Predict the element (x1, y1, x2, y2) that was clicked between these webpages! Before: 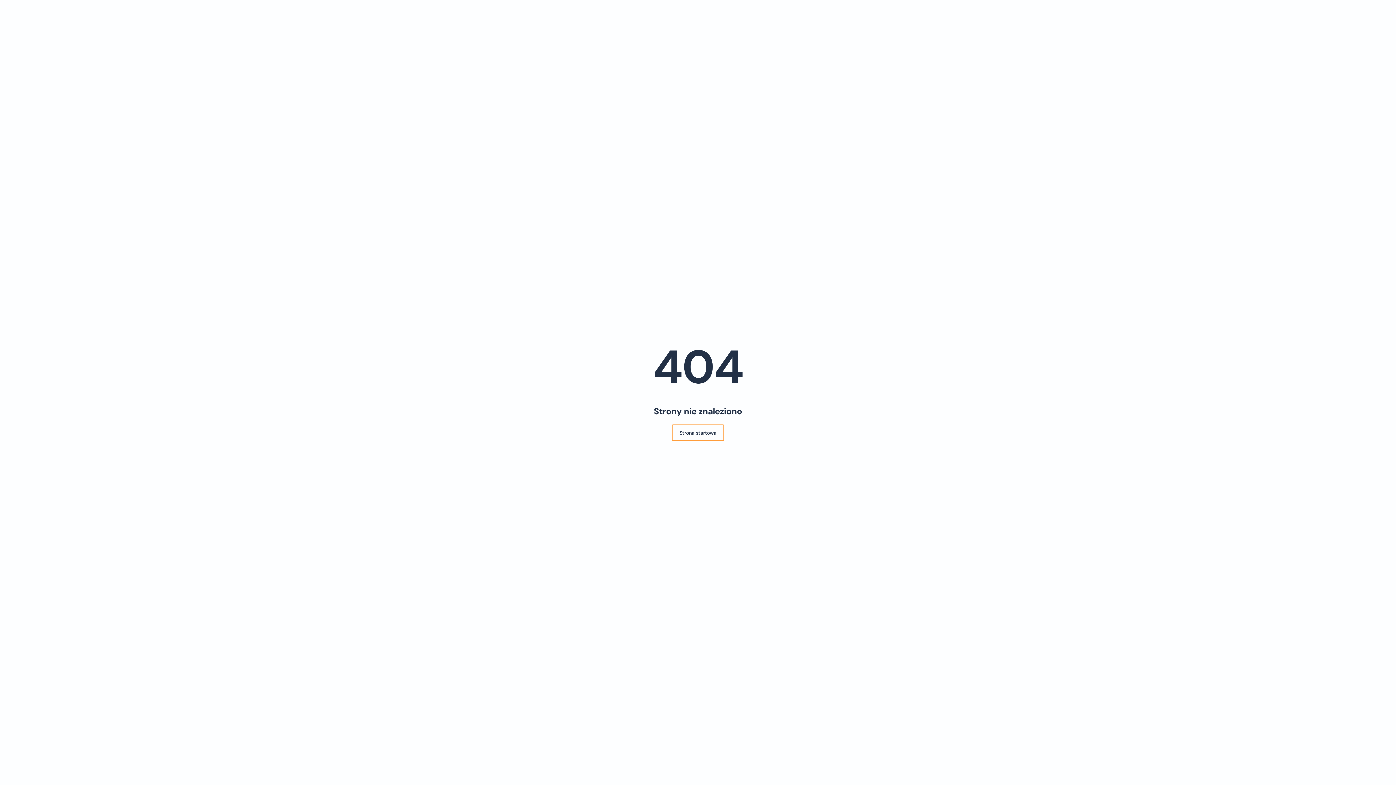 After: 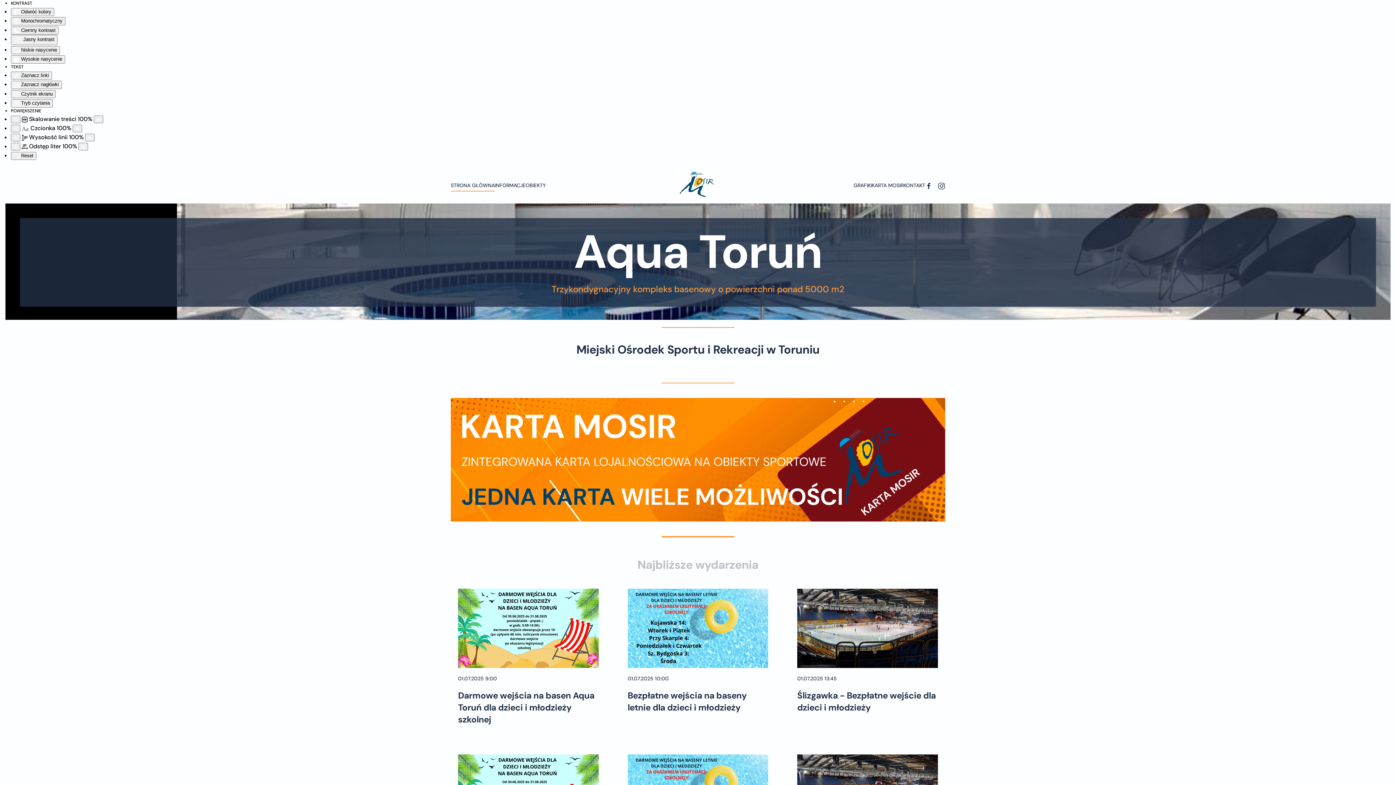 Action: bbox: (671, 424, 724, 441) label: Strona startowa